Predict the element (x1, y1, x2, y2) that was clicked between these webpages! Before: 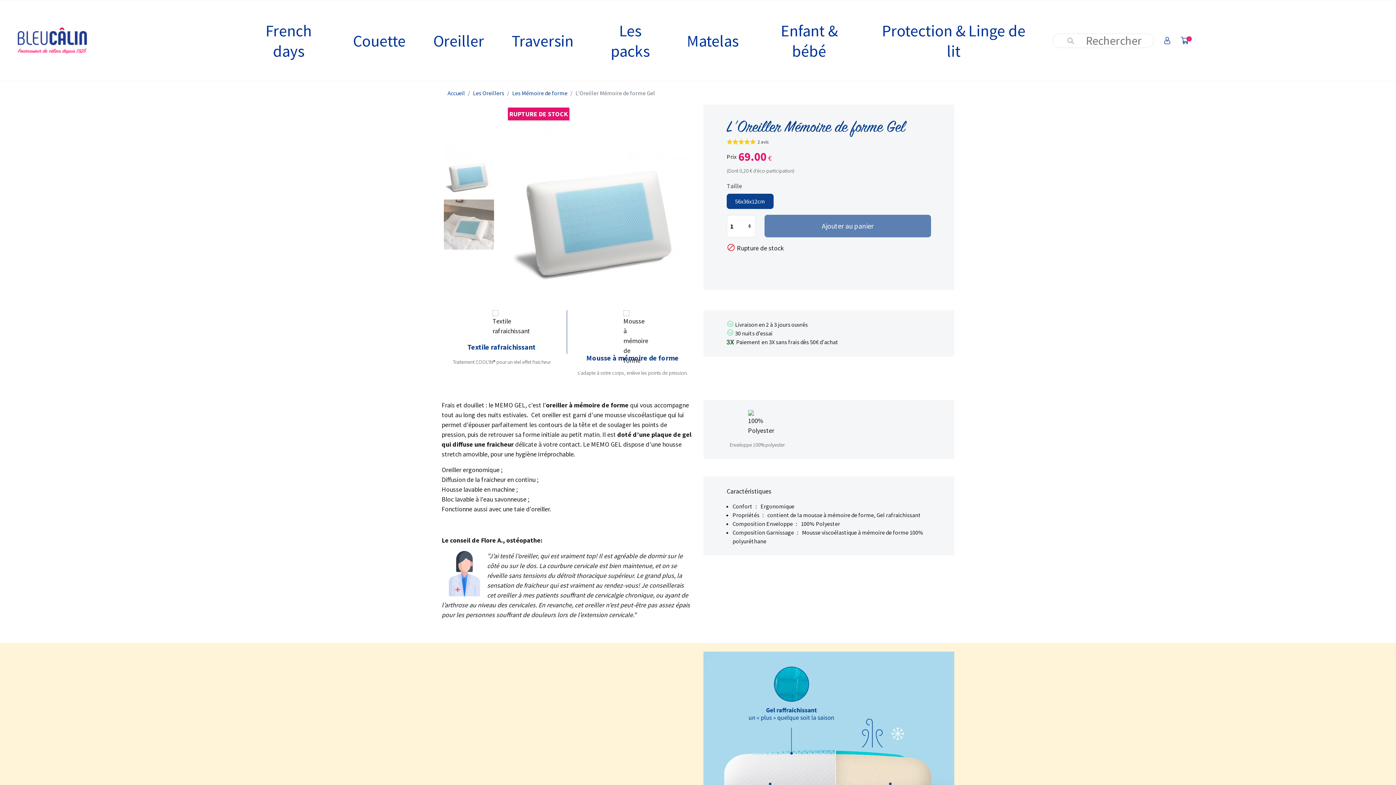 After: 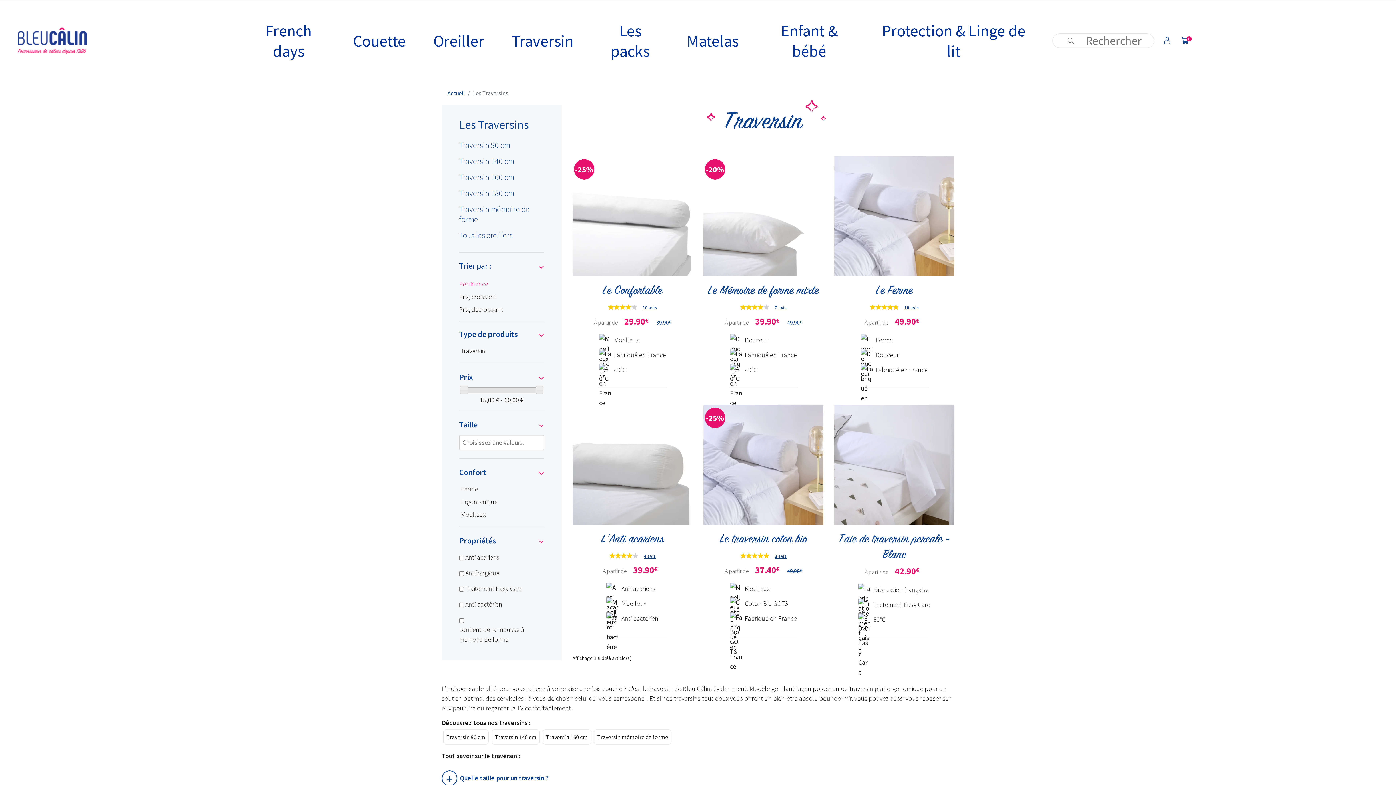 Action: bbox: (498, 0, 587, 81) label: Traversin